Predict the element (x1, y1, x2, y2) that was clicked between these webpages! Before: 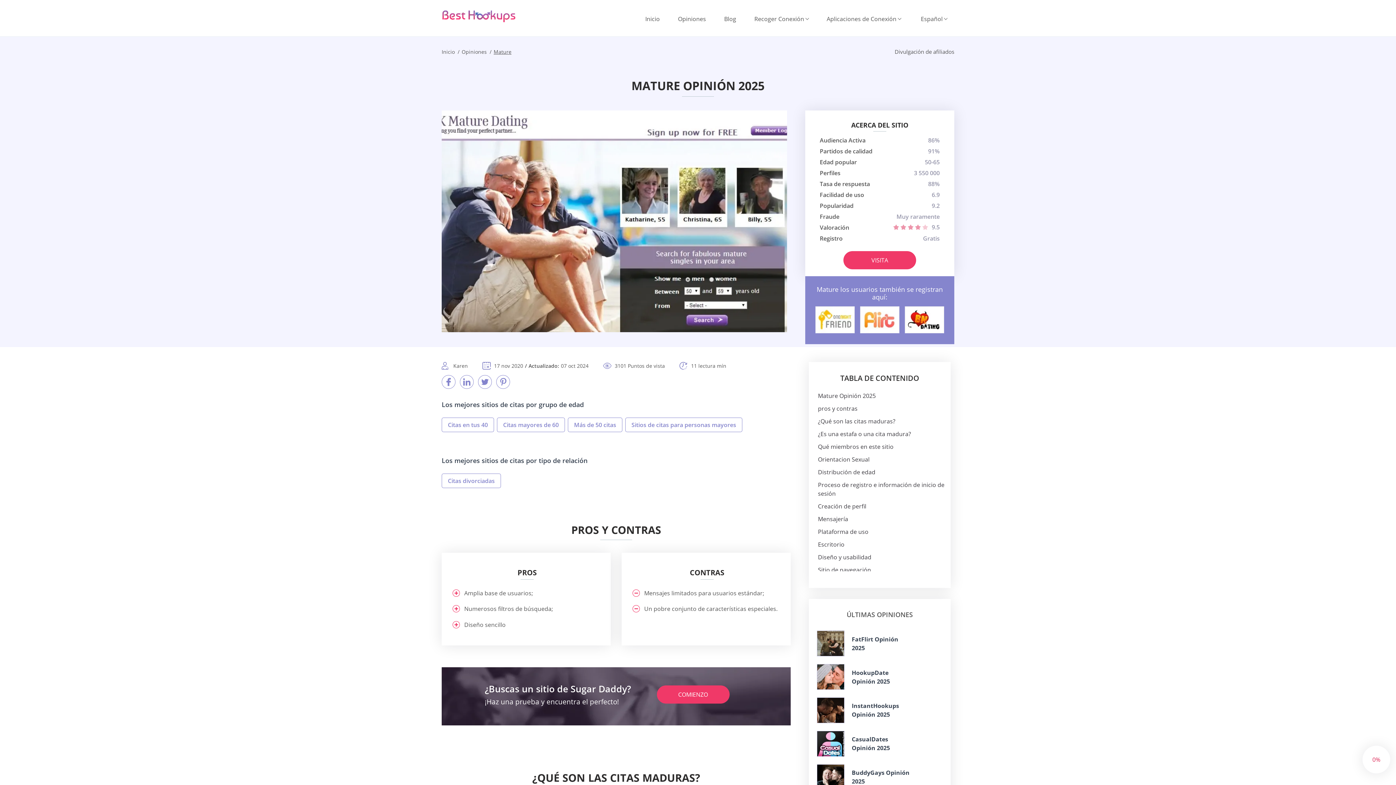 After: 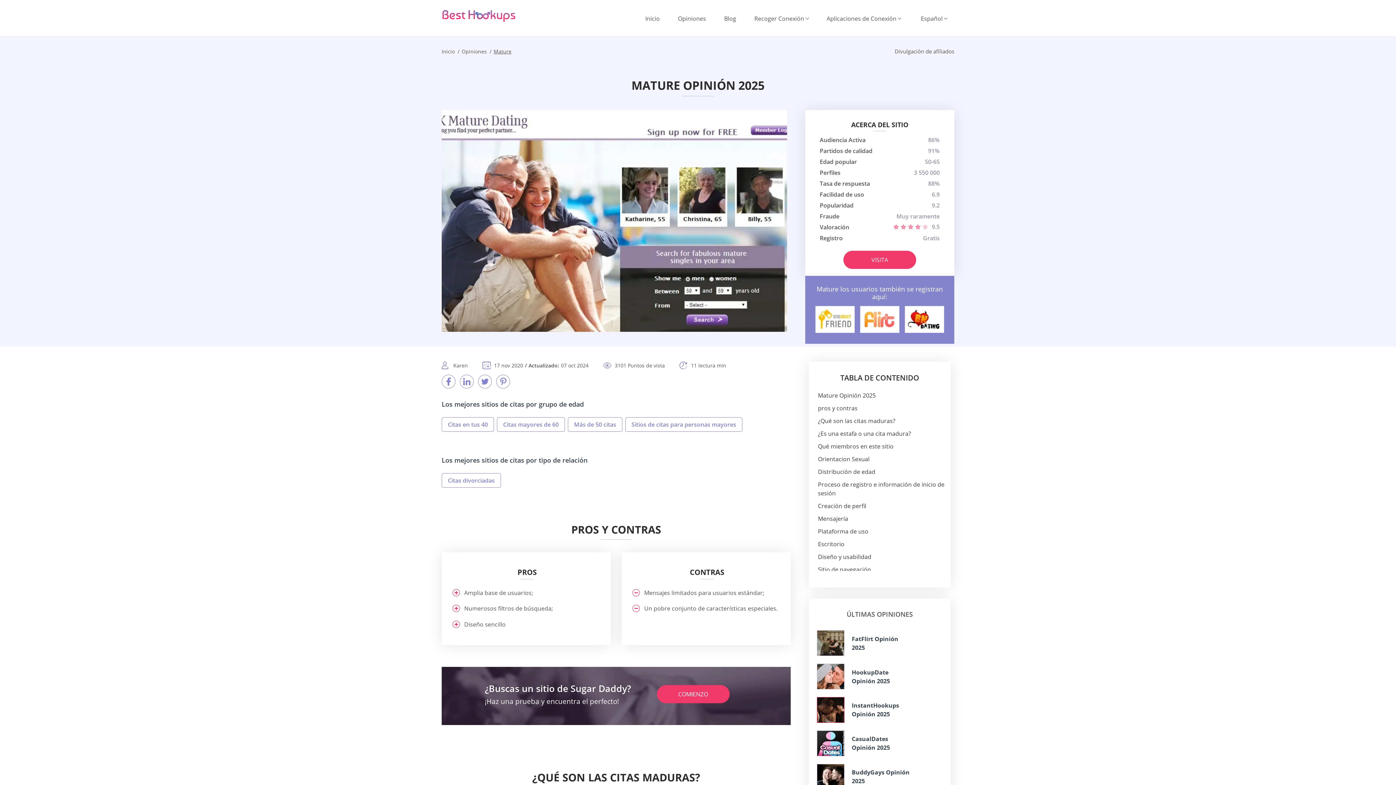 Action: bbox: (817, 697, 844, 723)